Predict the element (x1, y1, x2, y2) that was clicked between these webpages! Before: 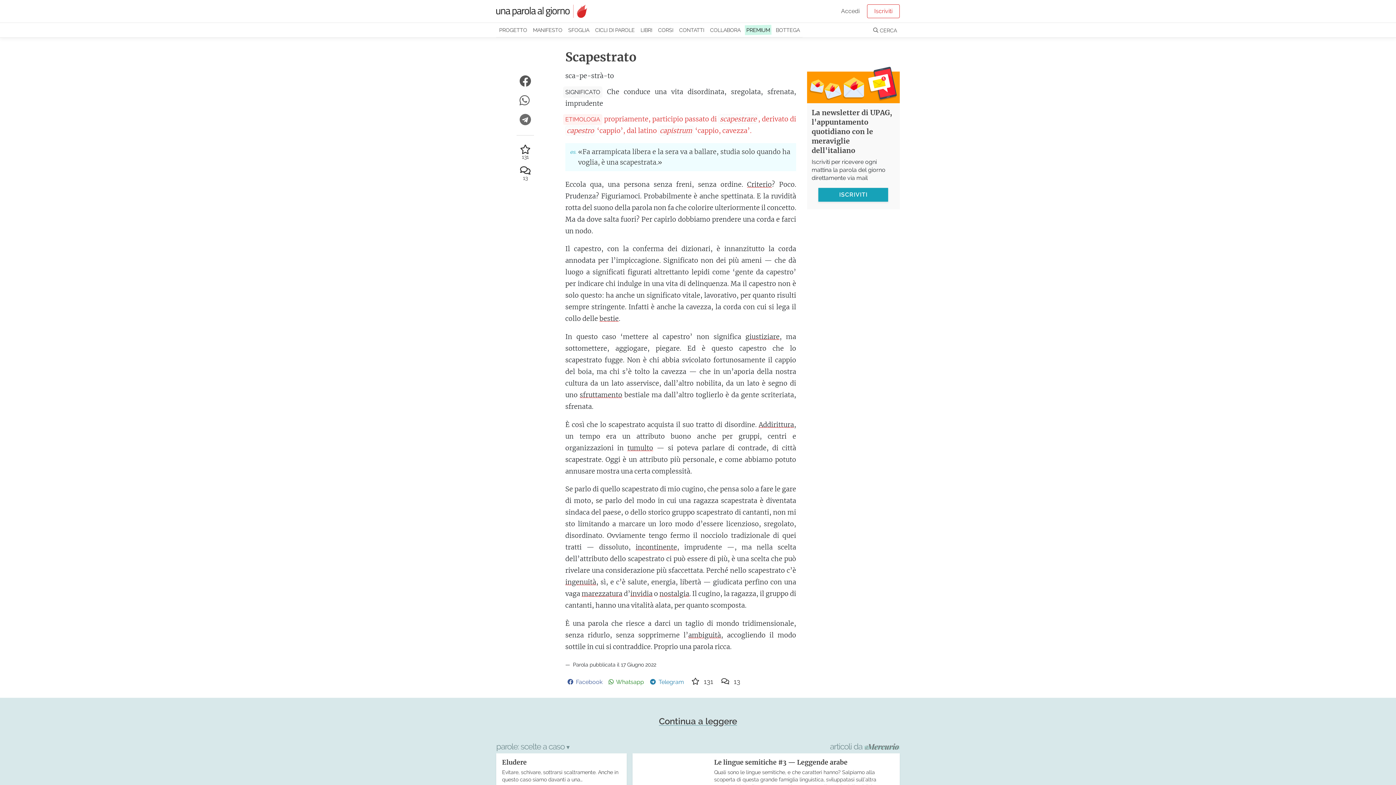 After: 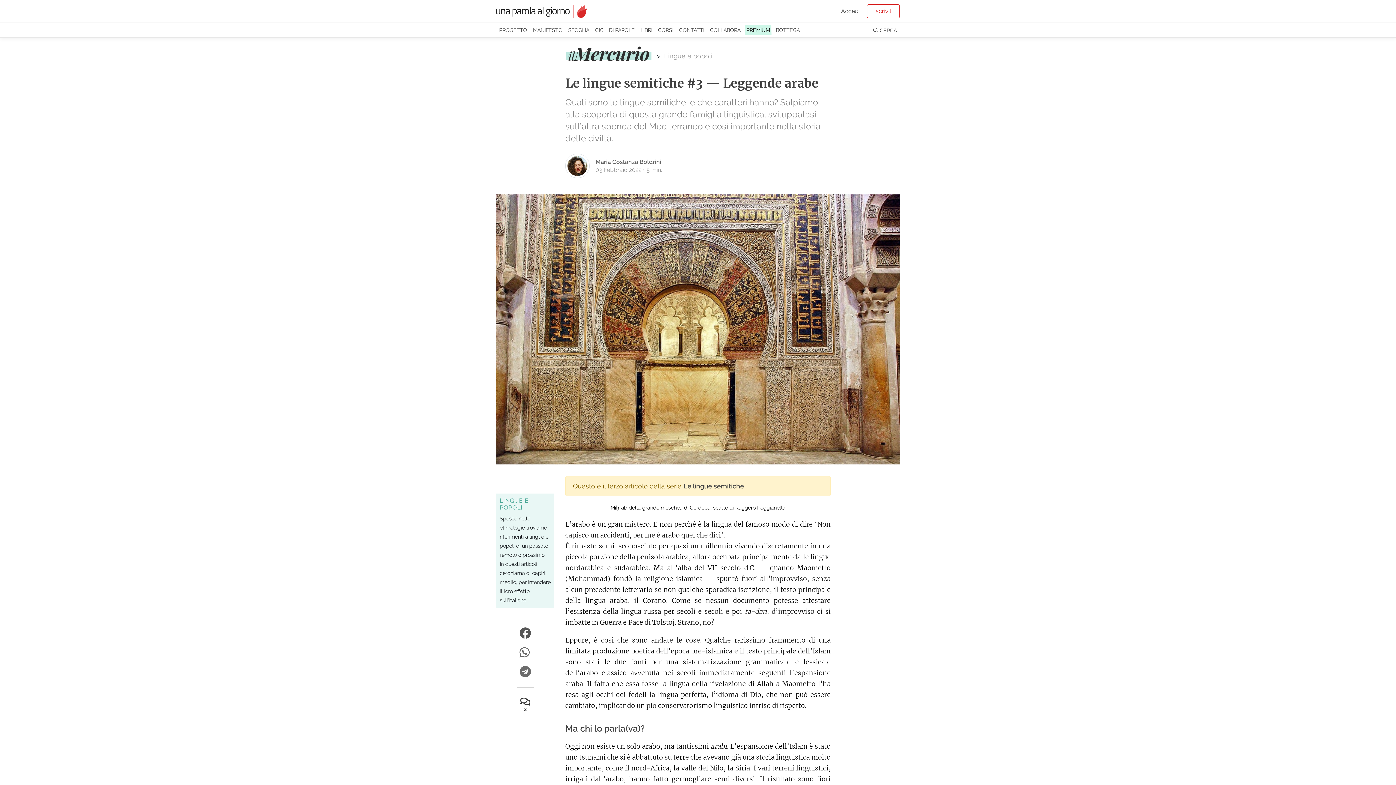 Action: bbox: (632, 753, 899, 809) label: Le lingue semitiche #3 — Leggende arabe

Quali sono le lingue semitiche, e che caratteri hanno? Salpiamo alla scoperta di questa grande famiglia linguistica, sviluppatasi sull’altra sponda del Mediterraneo e così importante nella storia delle civiltà.